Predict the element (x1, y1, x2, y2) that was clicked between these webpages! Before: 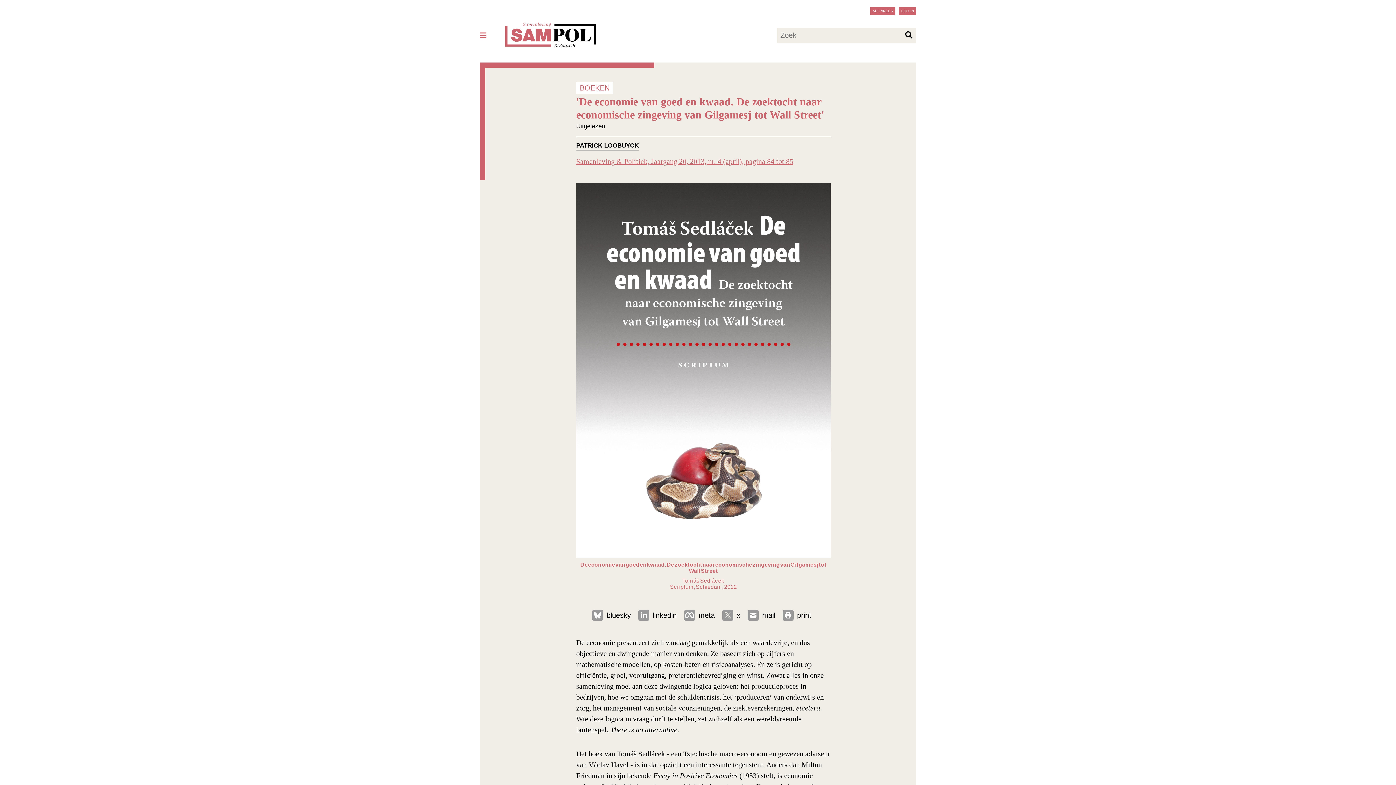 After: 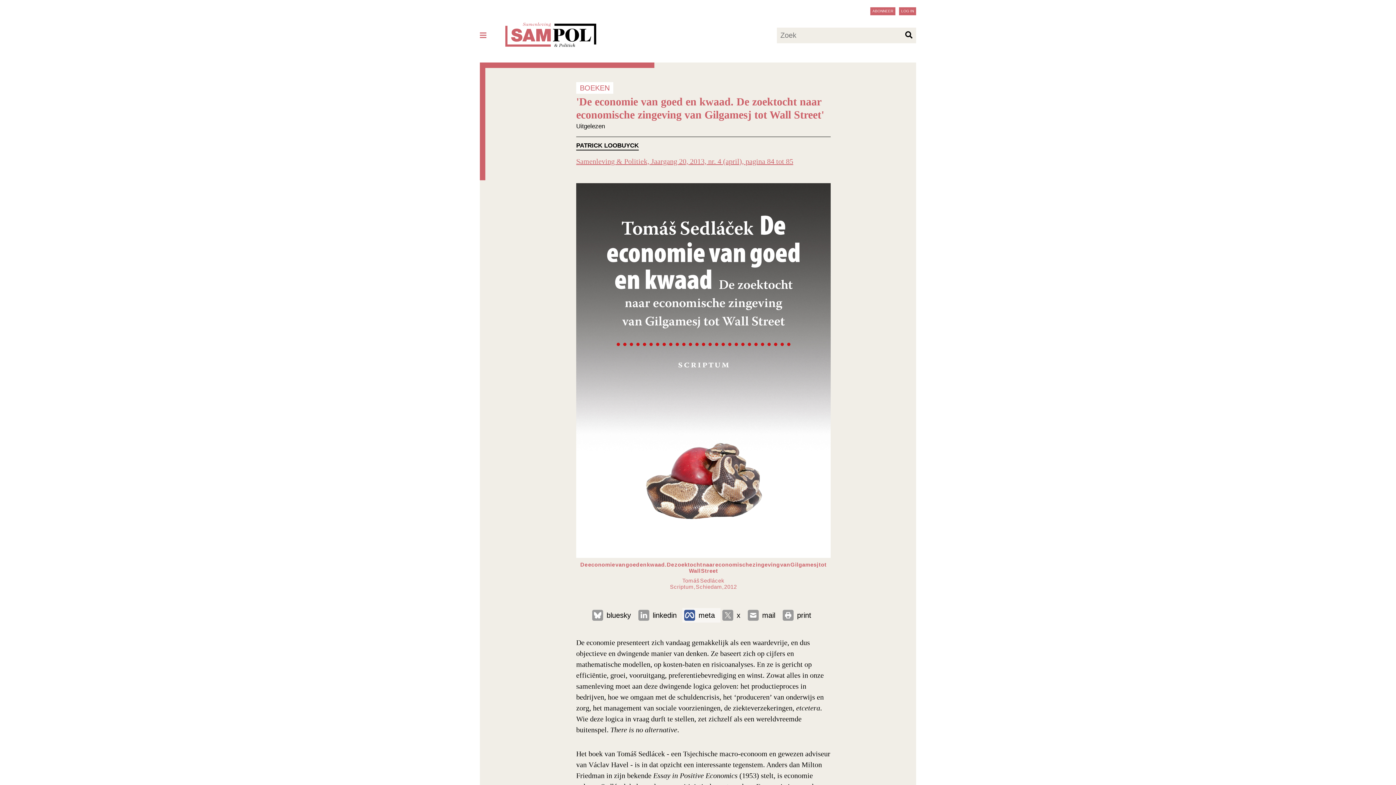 Action: bbox: (682, 608, 720, 622) label: meta